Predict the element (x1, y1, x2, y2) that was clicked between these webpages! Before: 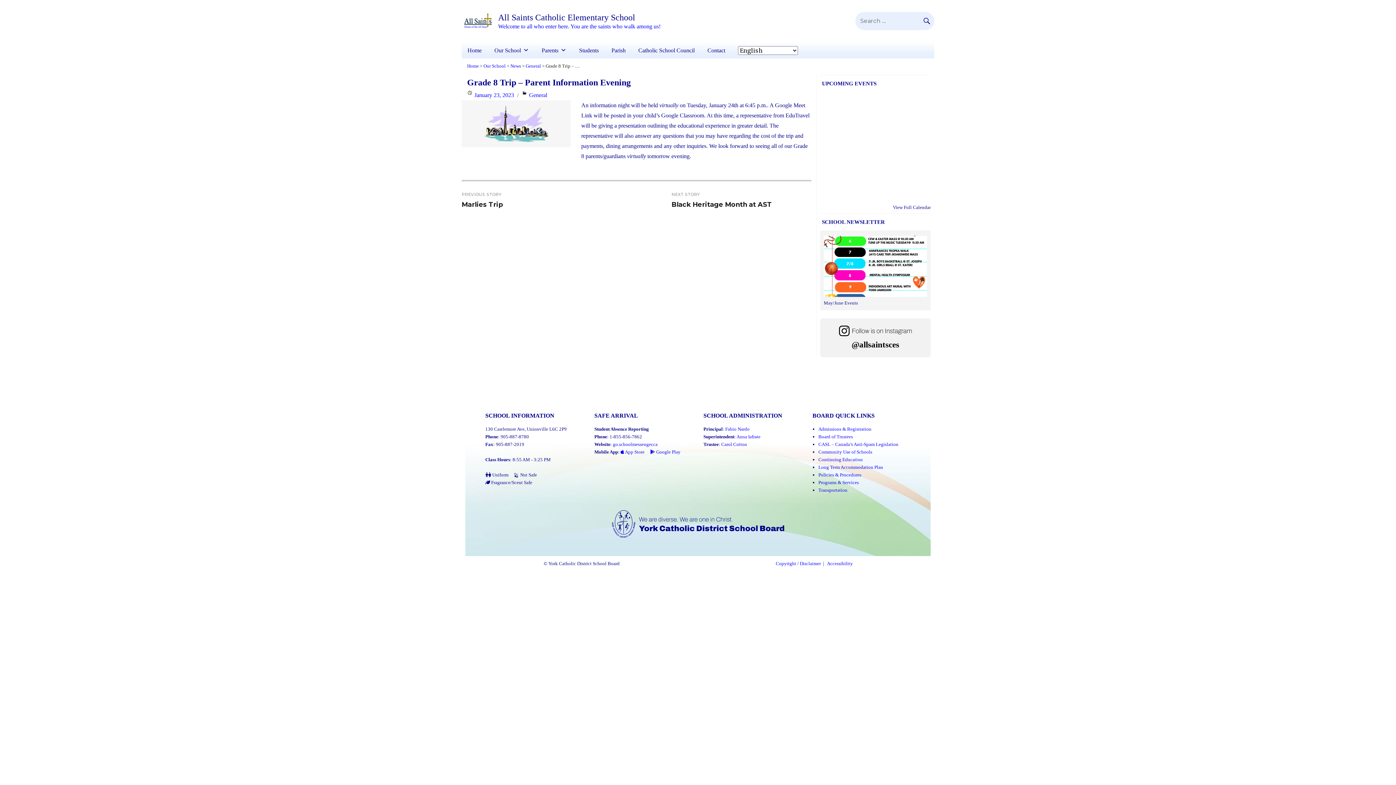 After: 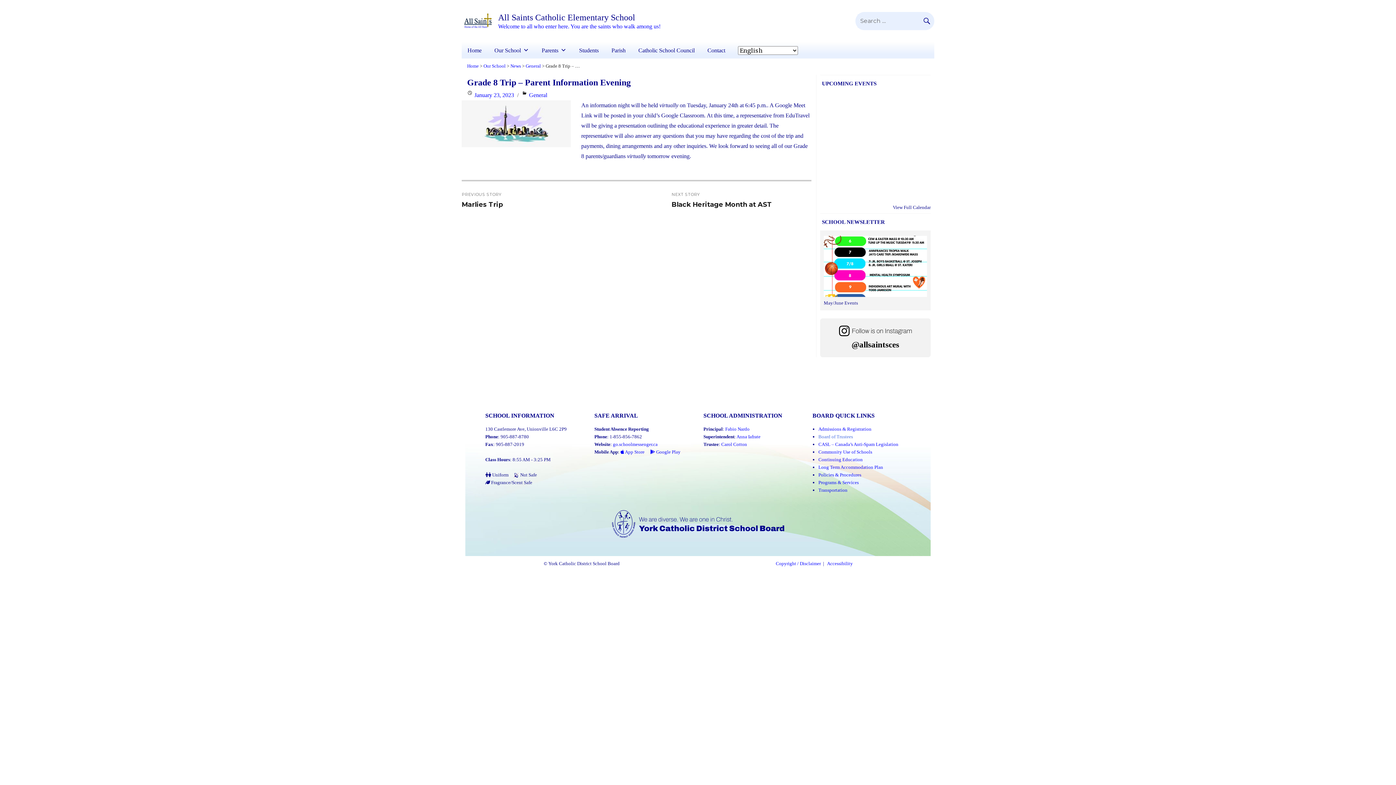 Action: label: Board of Trustees (Link opens in a new tab) bbox: (818, 434, 853, 439)